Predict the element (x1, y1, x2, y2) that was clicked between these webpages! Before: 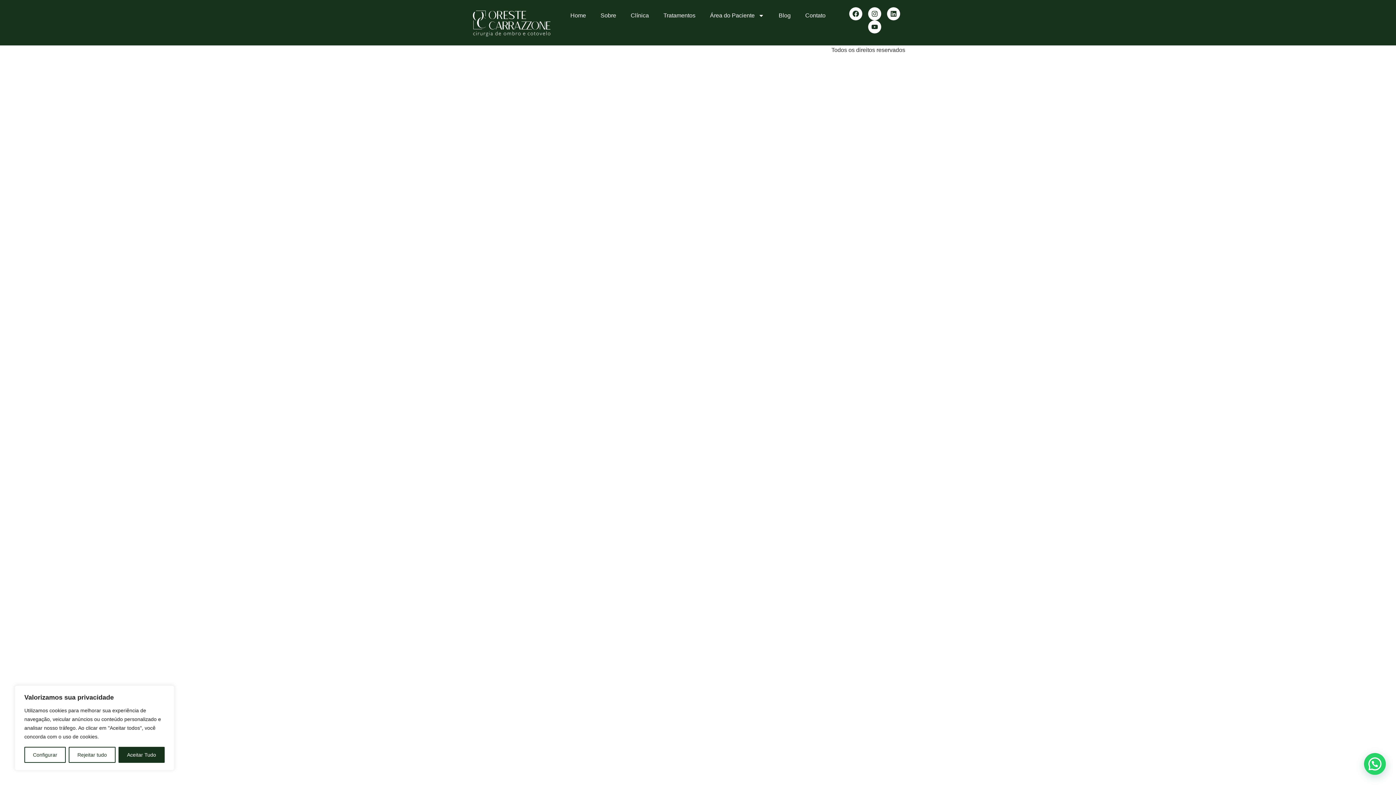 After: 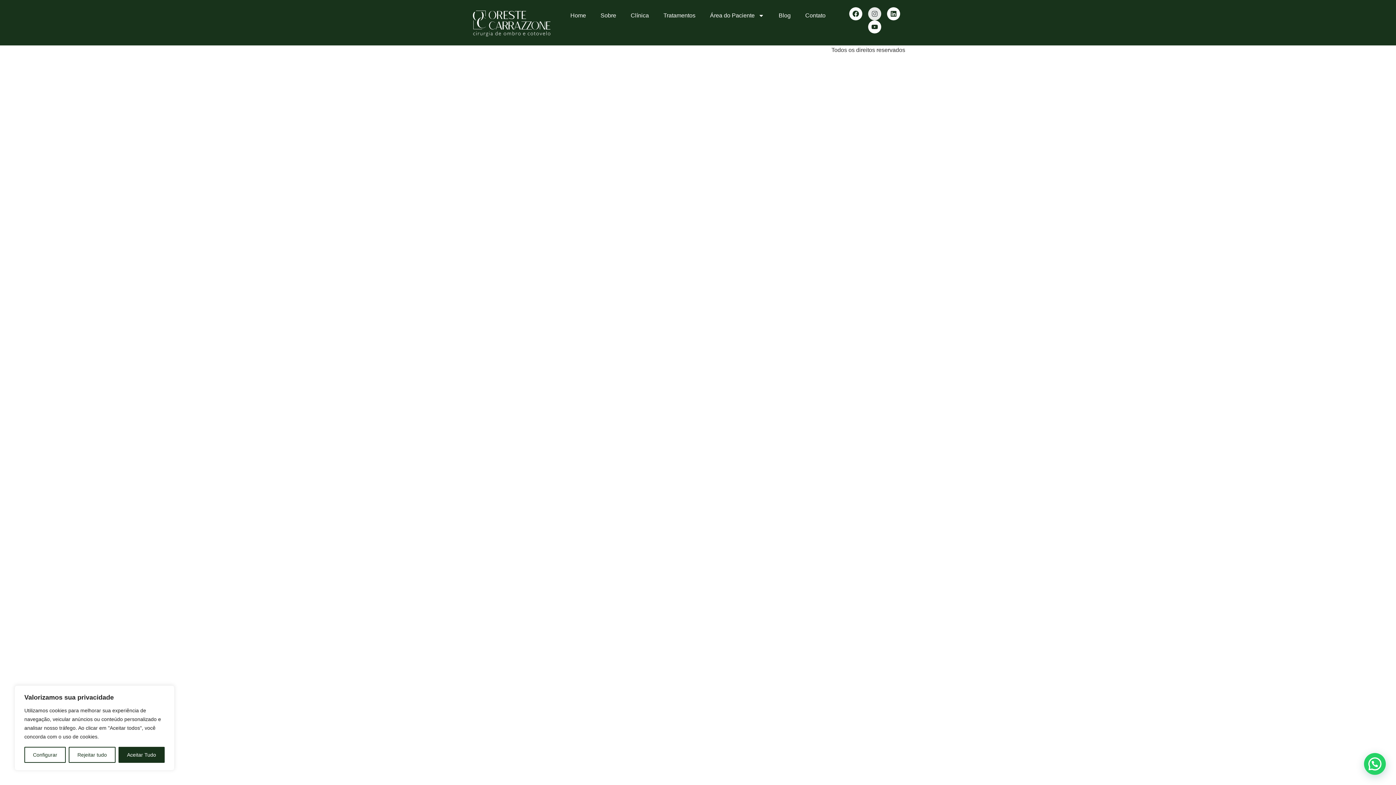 Action: bbox: (868, 7, 881, 20) label: Instagram